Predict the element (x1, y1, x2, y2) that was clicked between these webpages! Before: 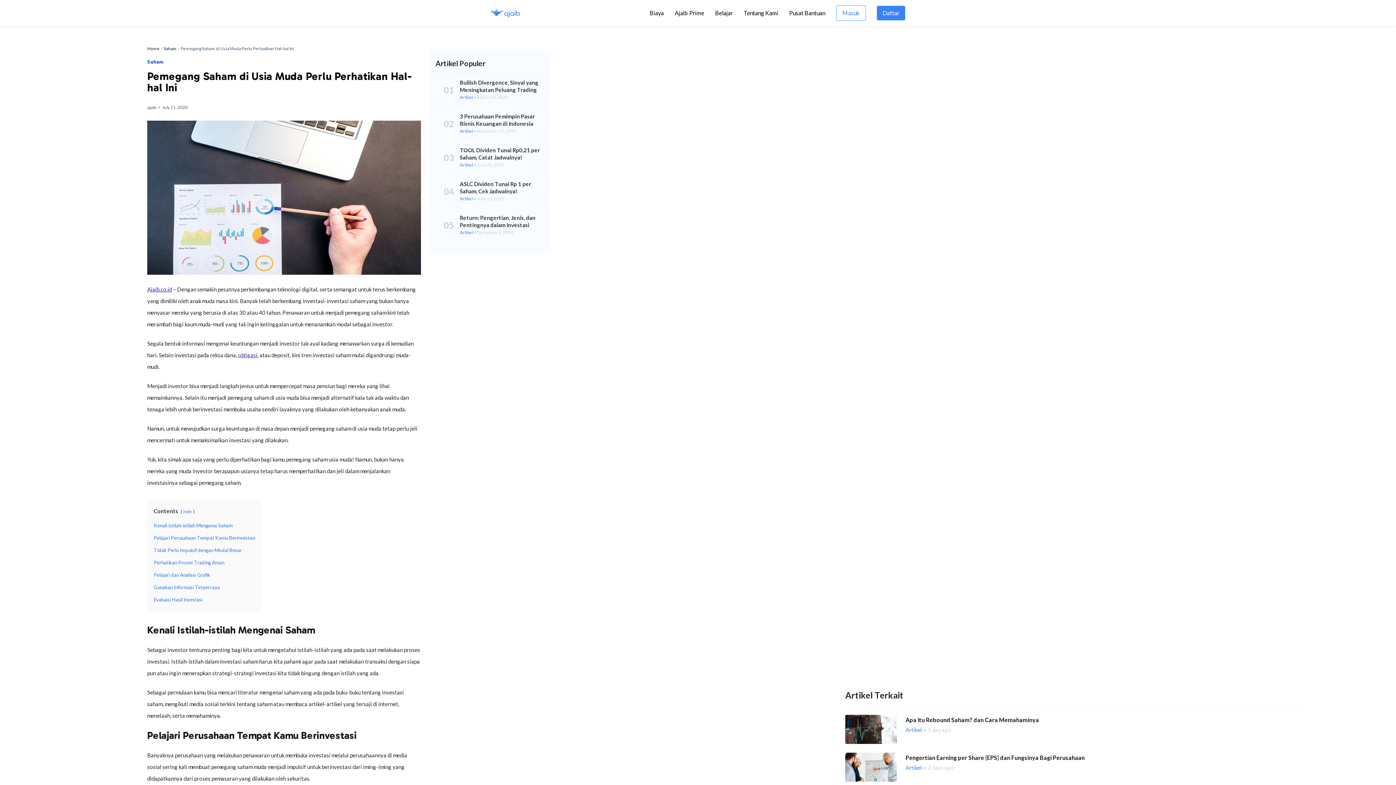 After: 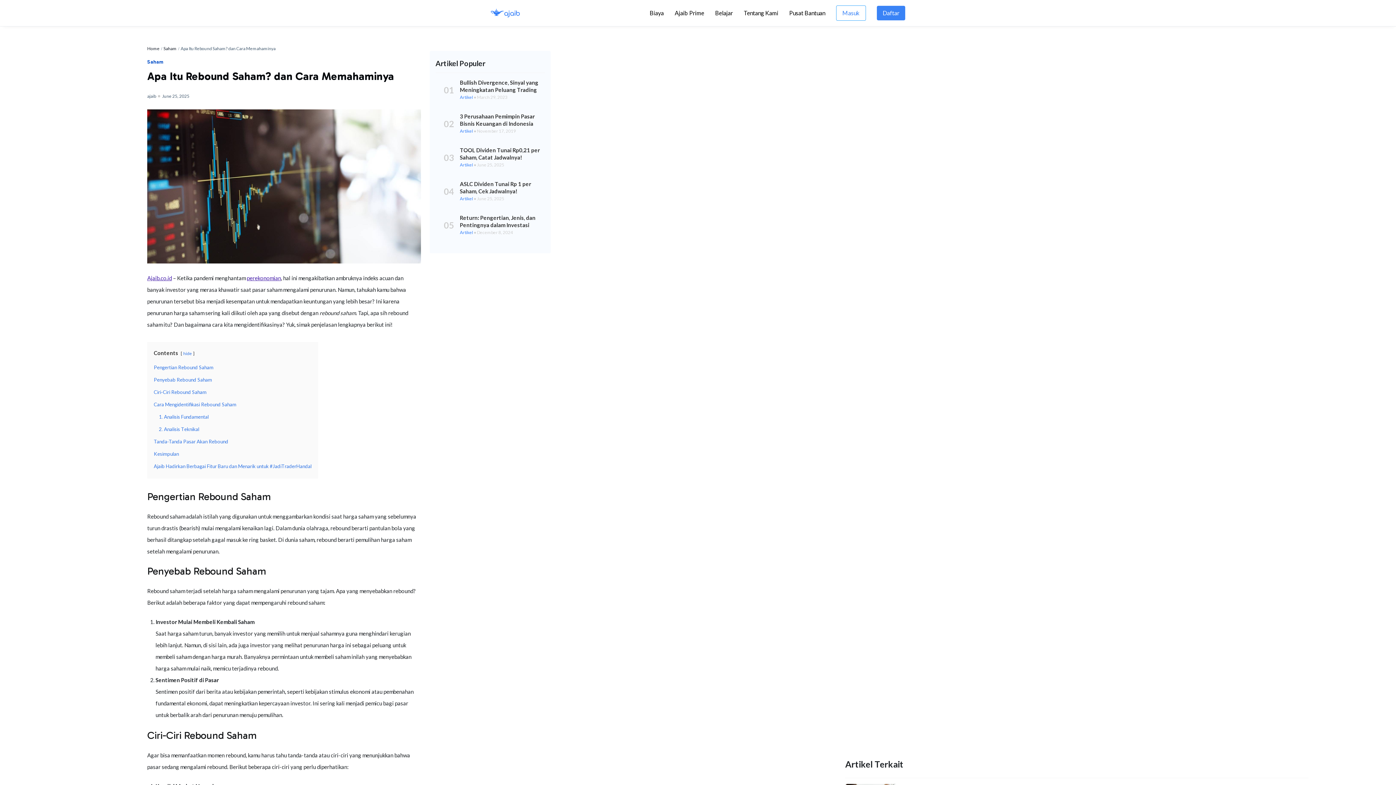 Action: bbox: (905, 716, 1039, 723) label: Apa Itu Rebound Saham? dan Cara Memahaminya